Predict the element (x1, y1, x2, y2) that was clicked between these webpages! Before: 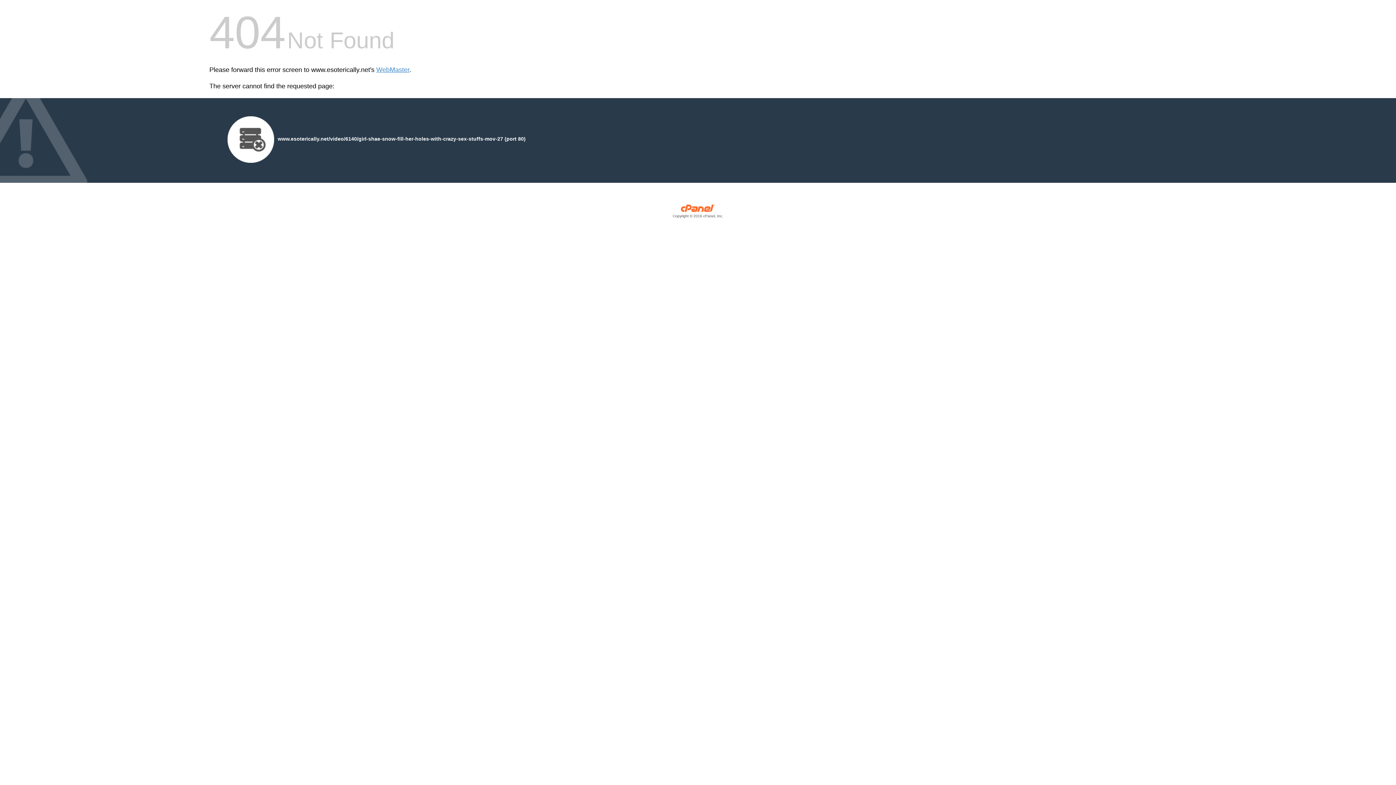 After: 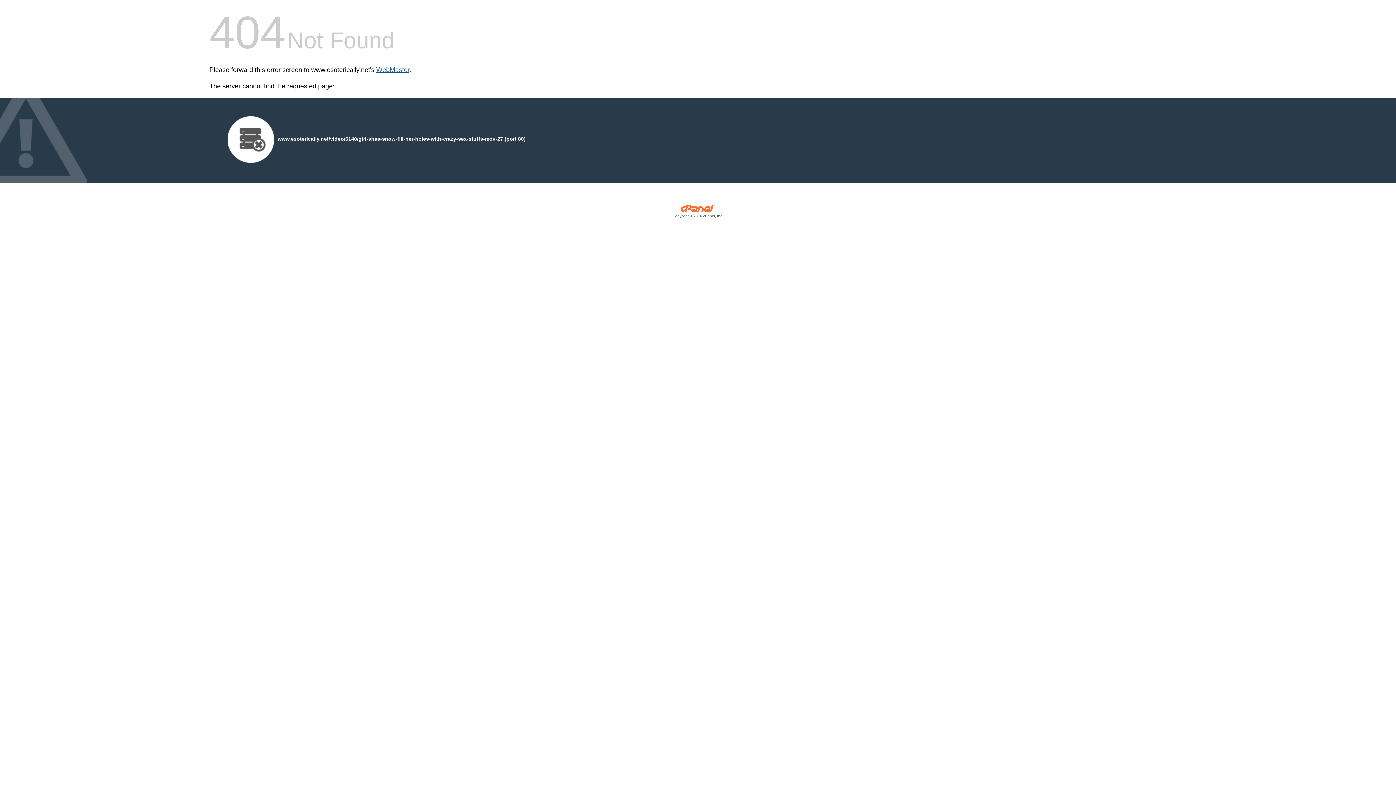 Action: label: WebMaster bbox: (376, 66, 409, 73)